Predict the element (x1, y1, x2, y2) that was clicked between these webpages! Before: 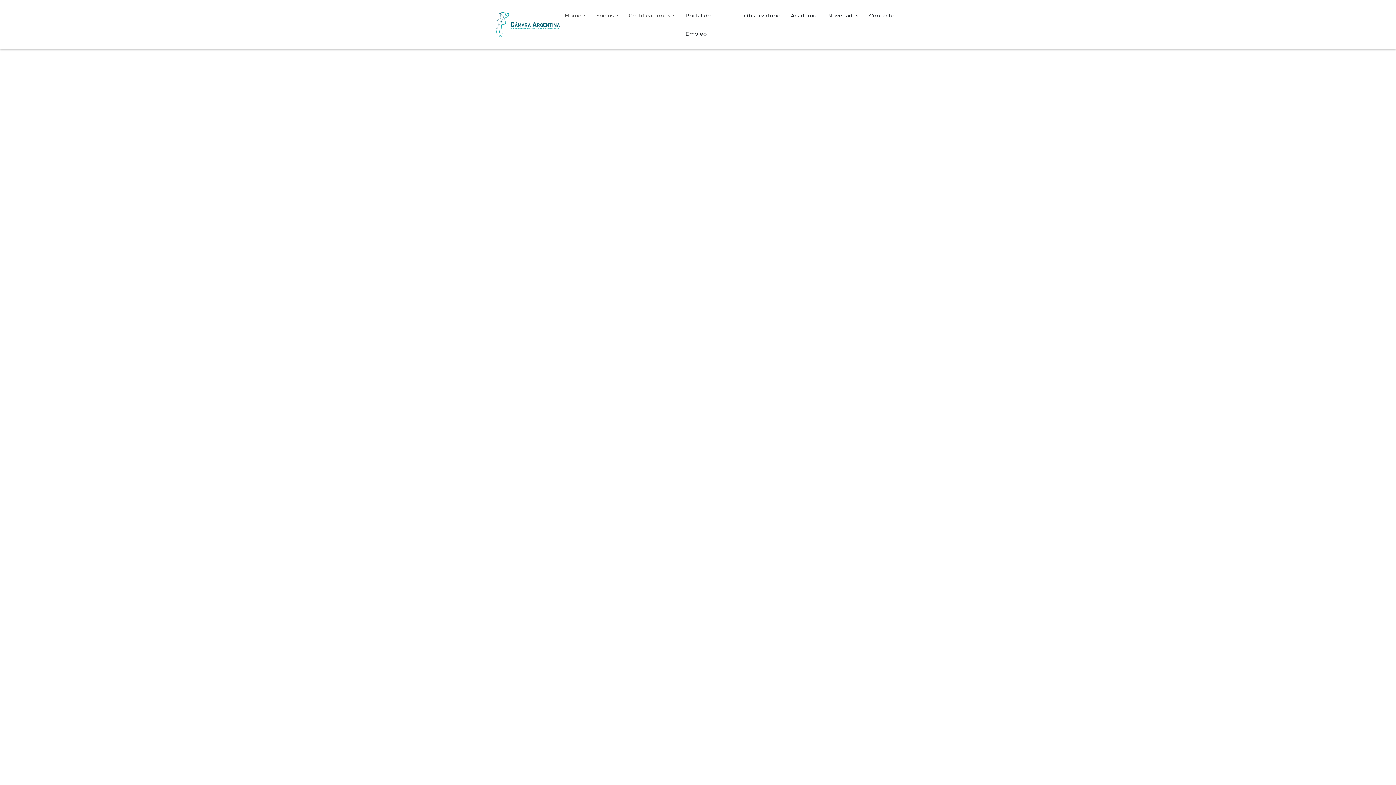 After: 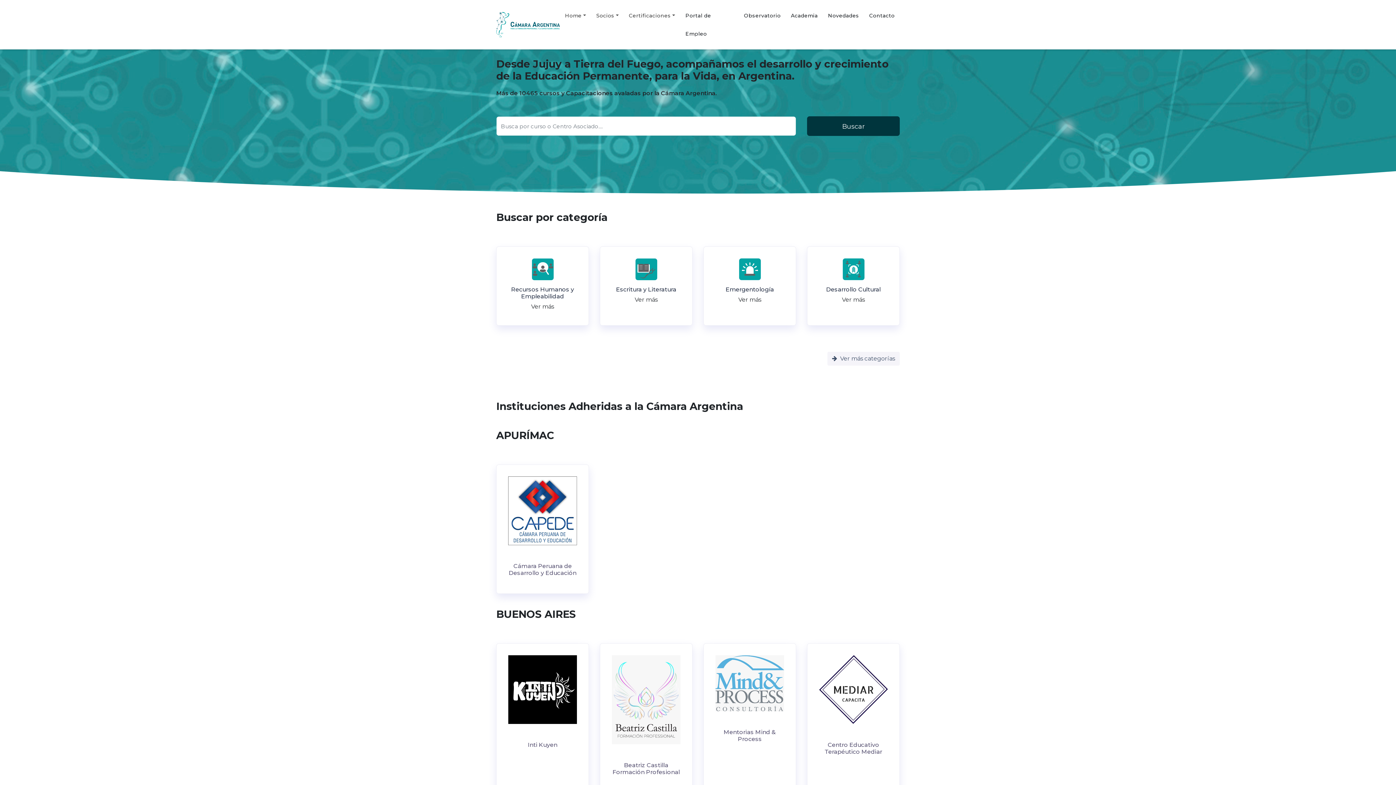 Action: bbox: (496, 20, 560, 27)